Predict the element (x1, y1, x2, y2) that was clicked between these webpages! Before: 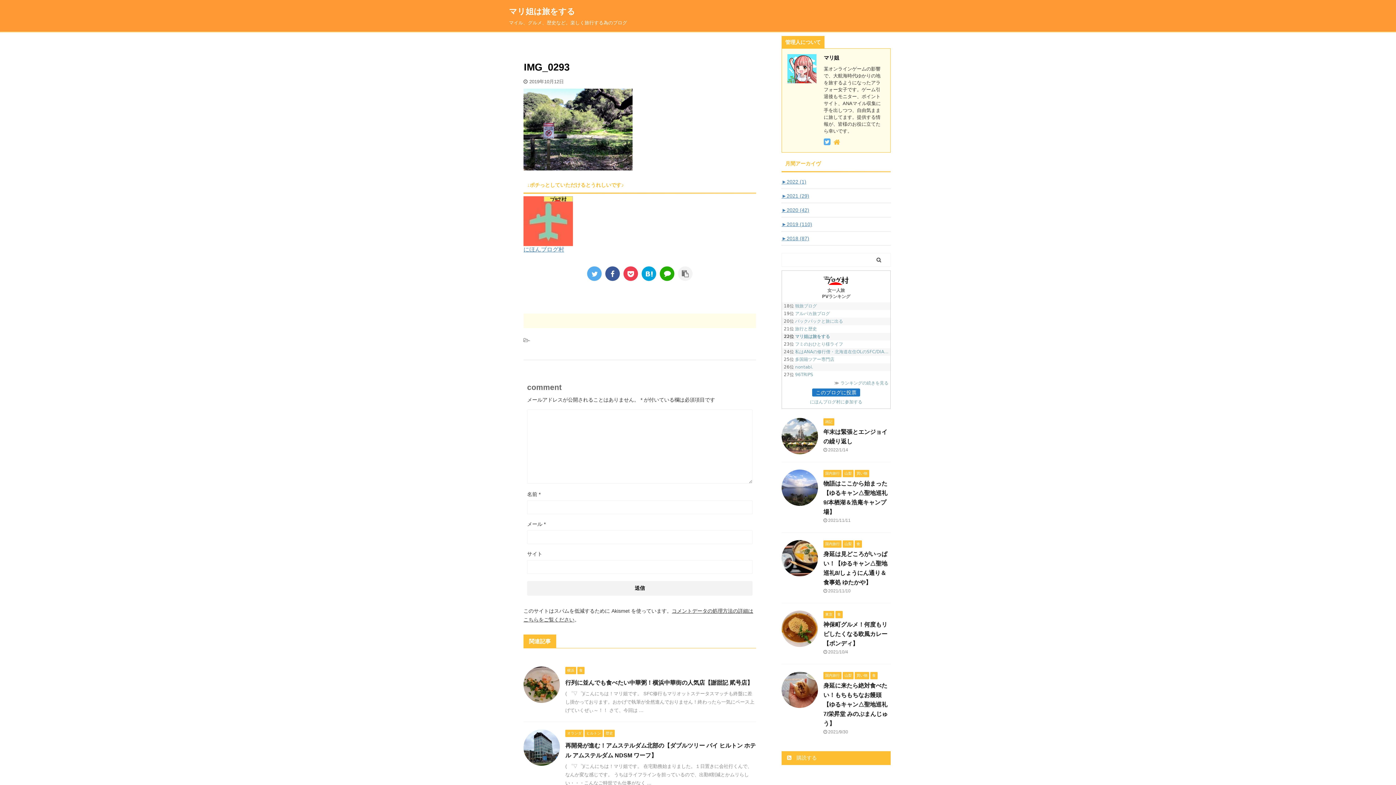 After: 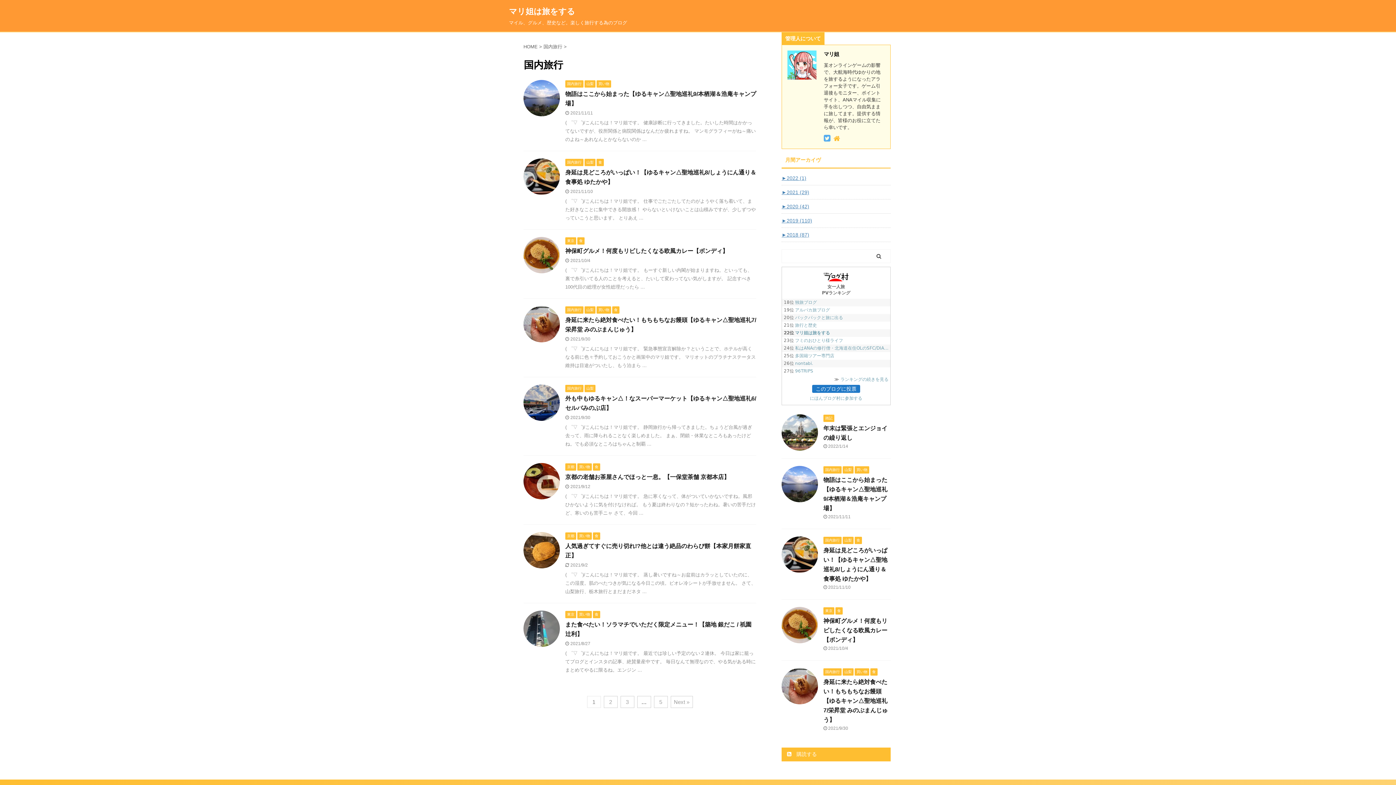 Action: label: 国内旅行 bbox: (823, 541, 841, 546)